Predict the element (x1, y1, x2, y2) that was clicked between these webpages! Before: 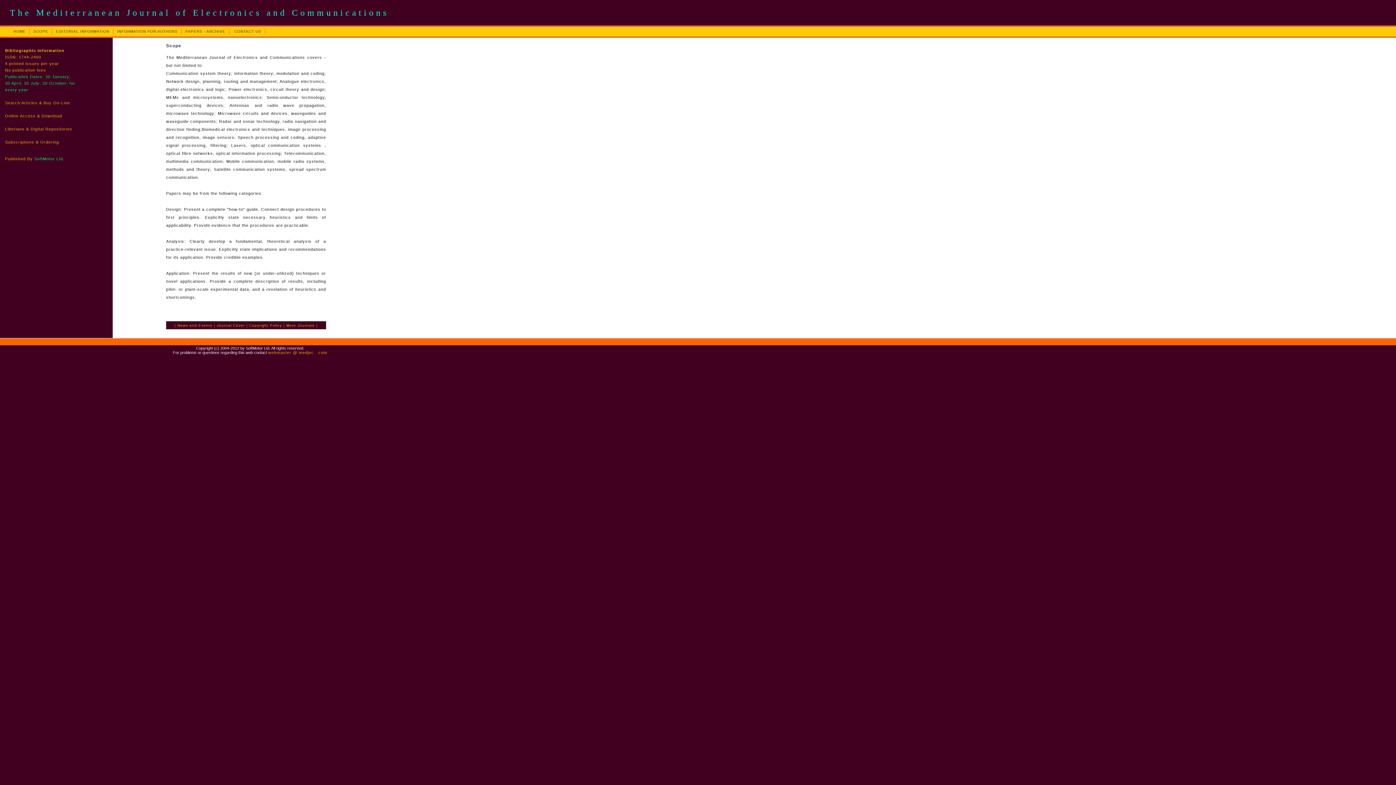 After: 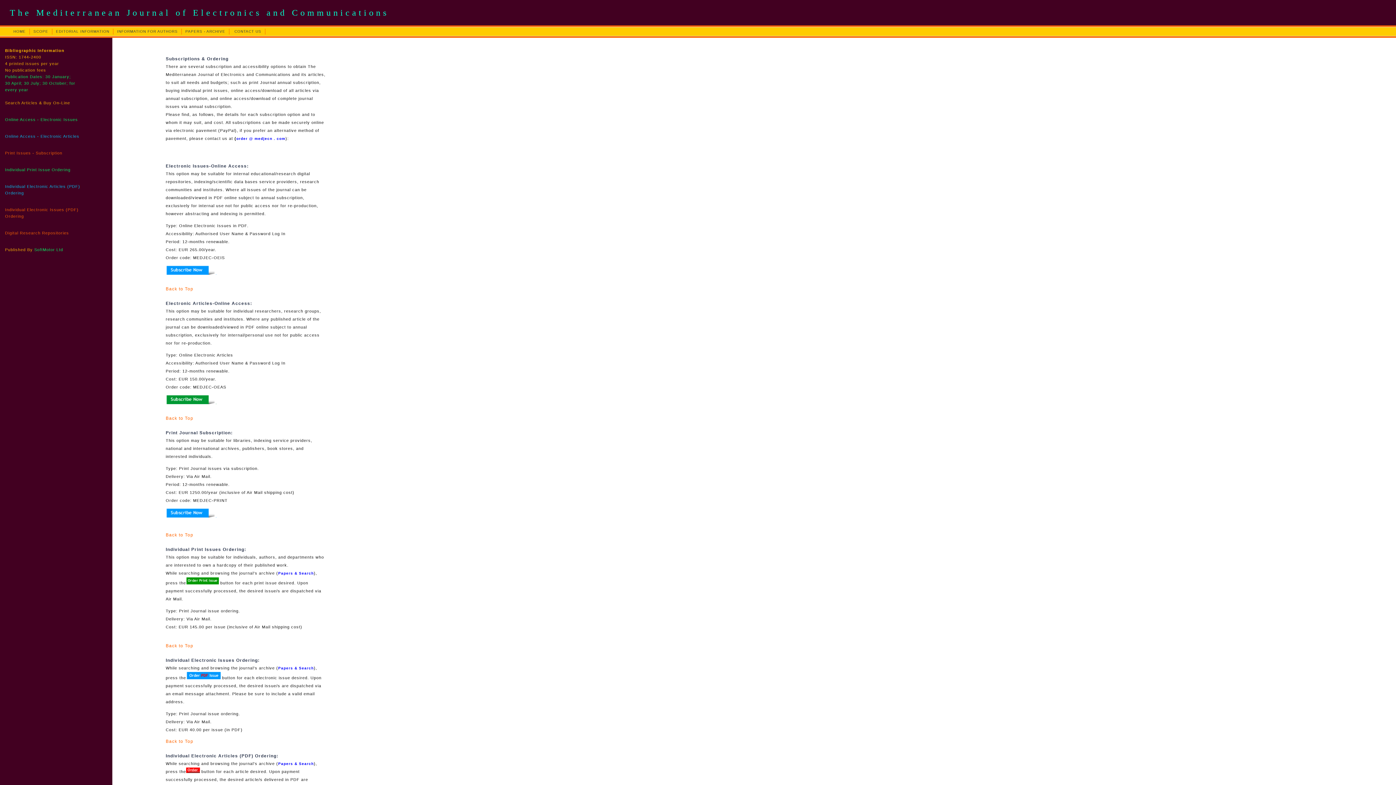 Action: label: Subscriptions & Ordering bbox: (5, 140, 59, 144)